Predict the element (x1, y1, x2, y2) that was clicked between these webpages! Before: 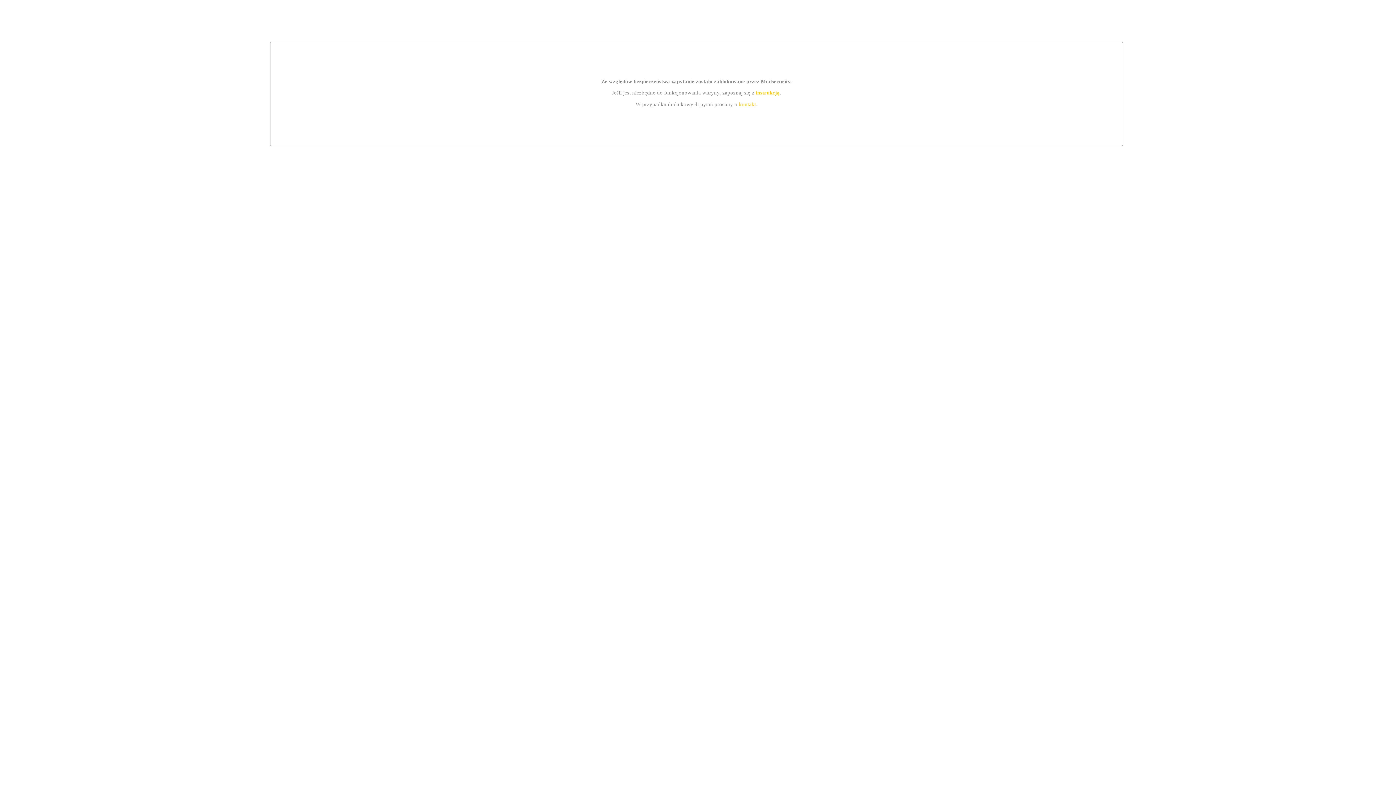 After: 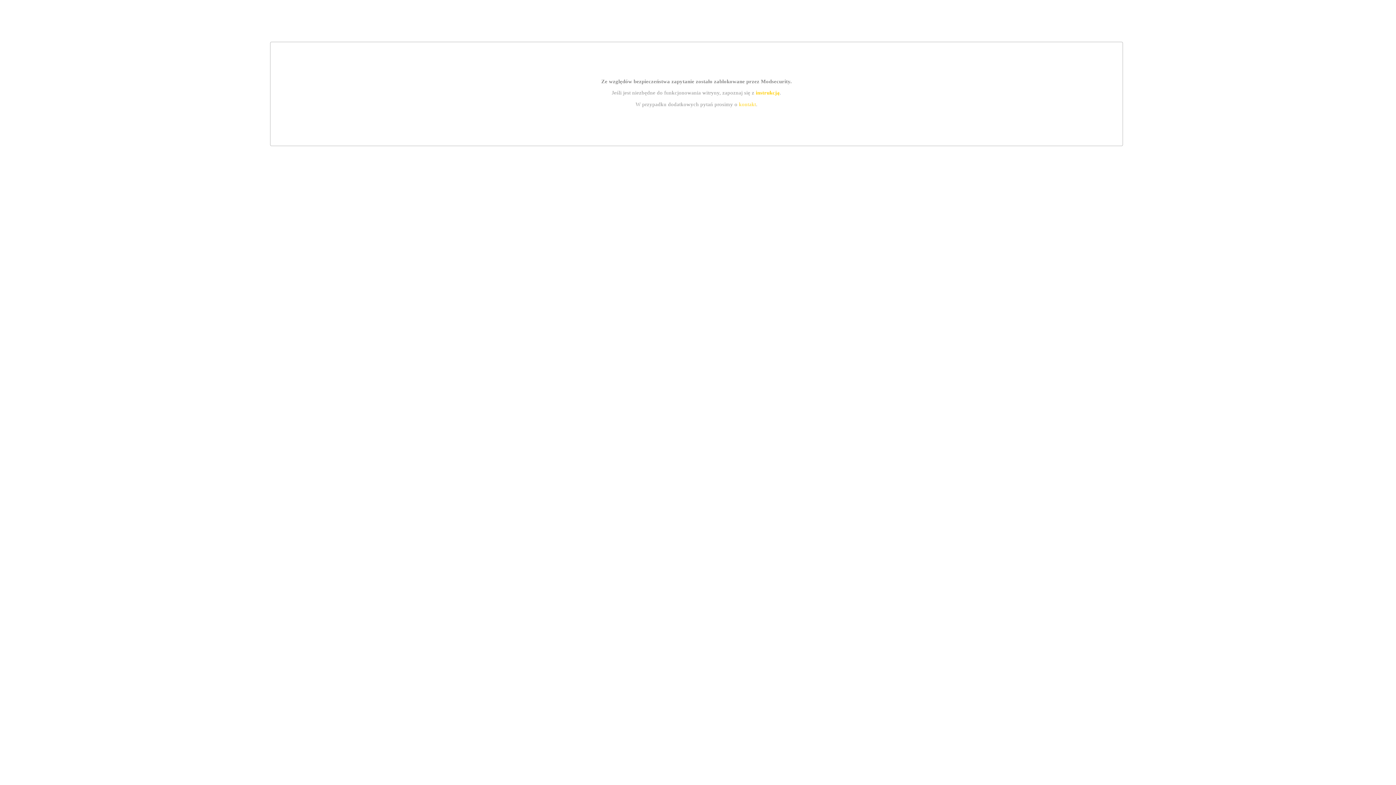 Action: bbox: (739, 101, 756, 107) label: kontakt